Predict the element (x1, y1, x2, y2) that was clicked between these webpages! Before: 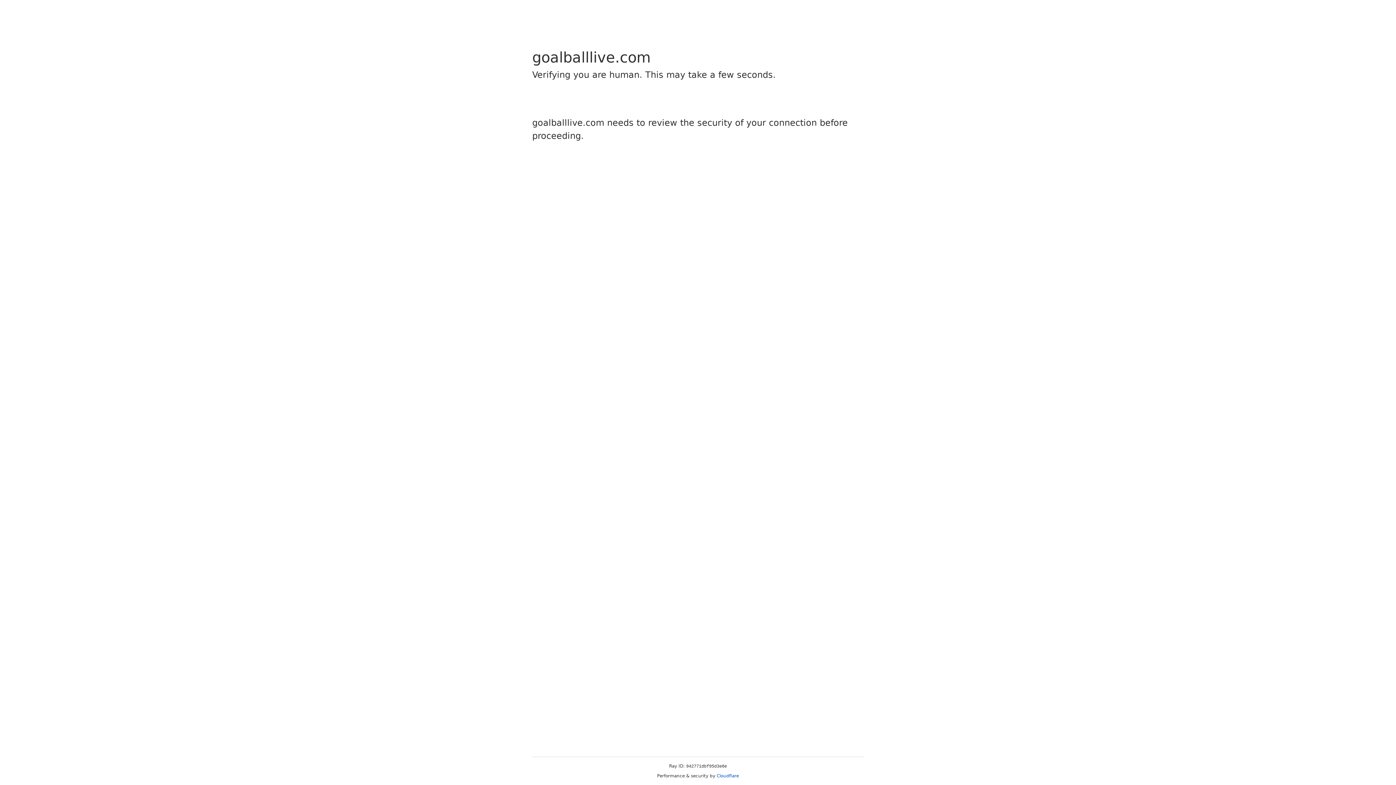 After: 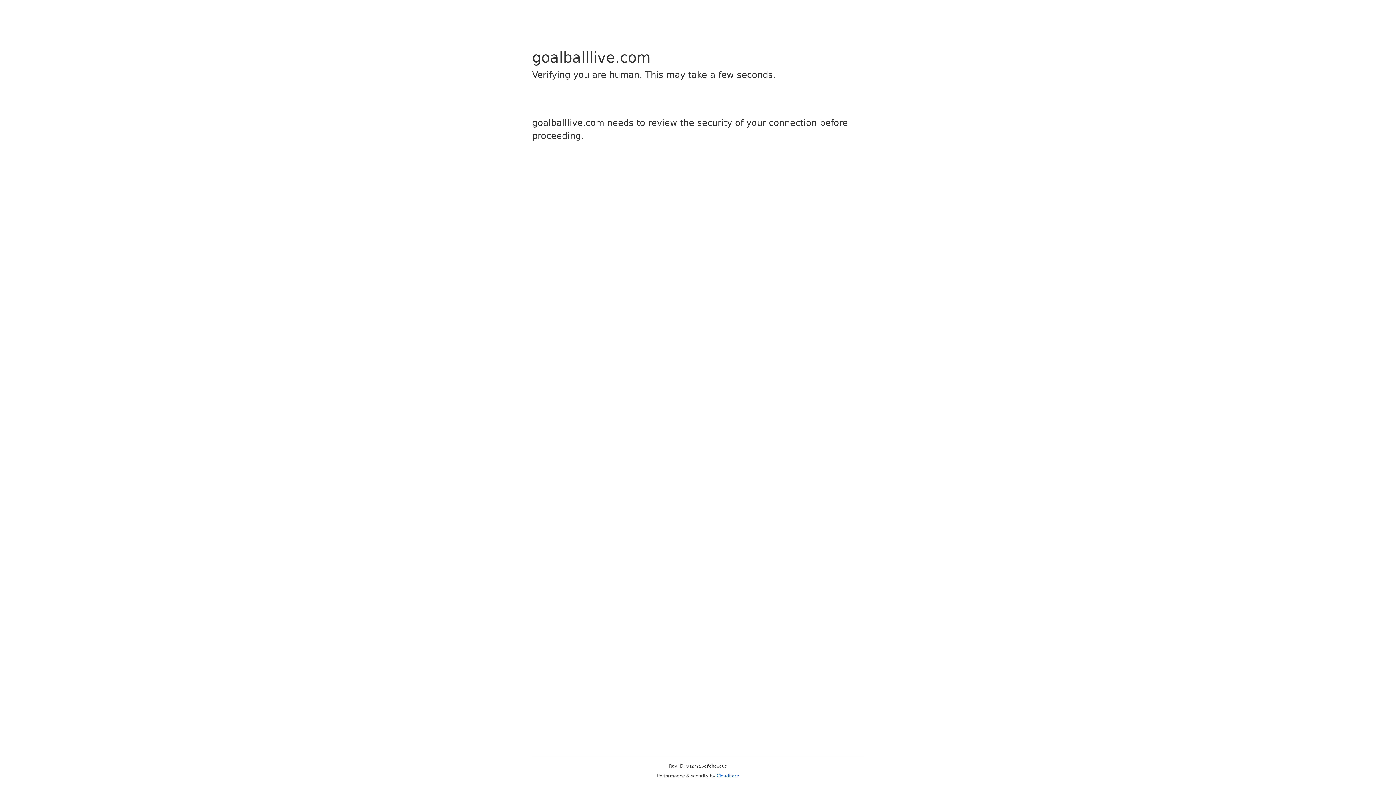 Action: label: Cloudflare bbox: (716, 773, 739, 778)